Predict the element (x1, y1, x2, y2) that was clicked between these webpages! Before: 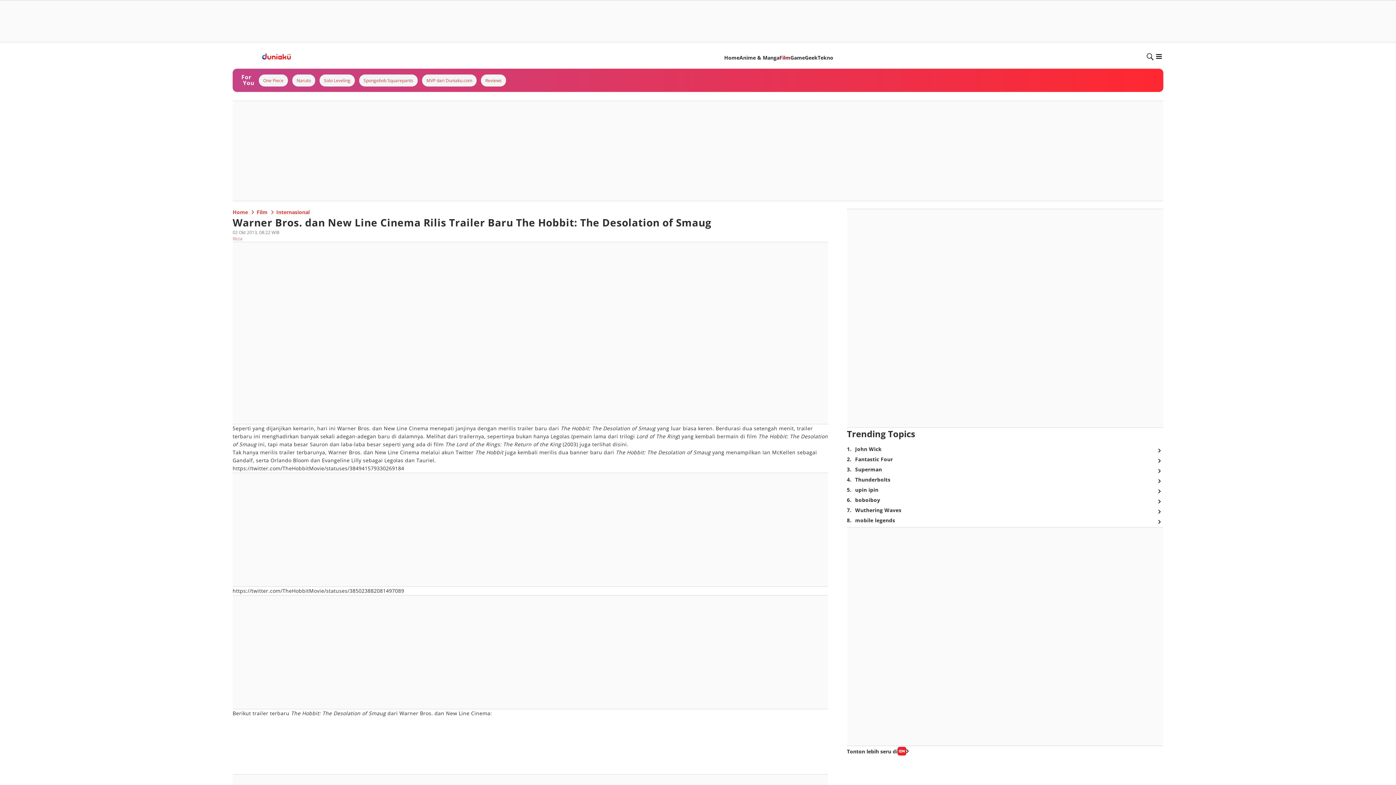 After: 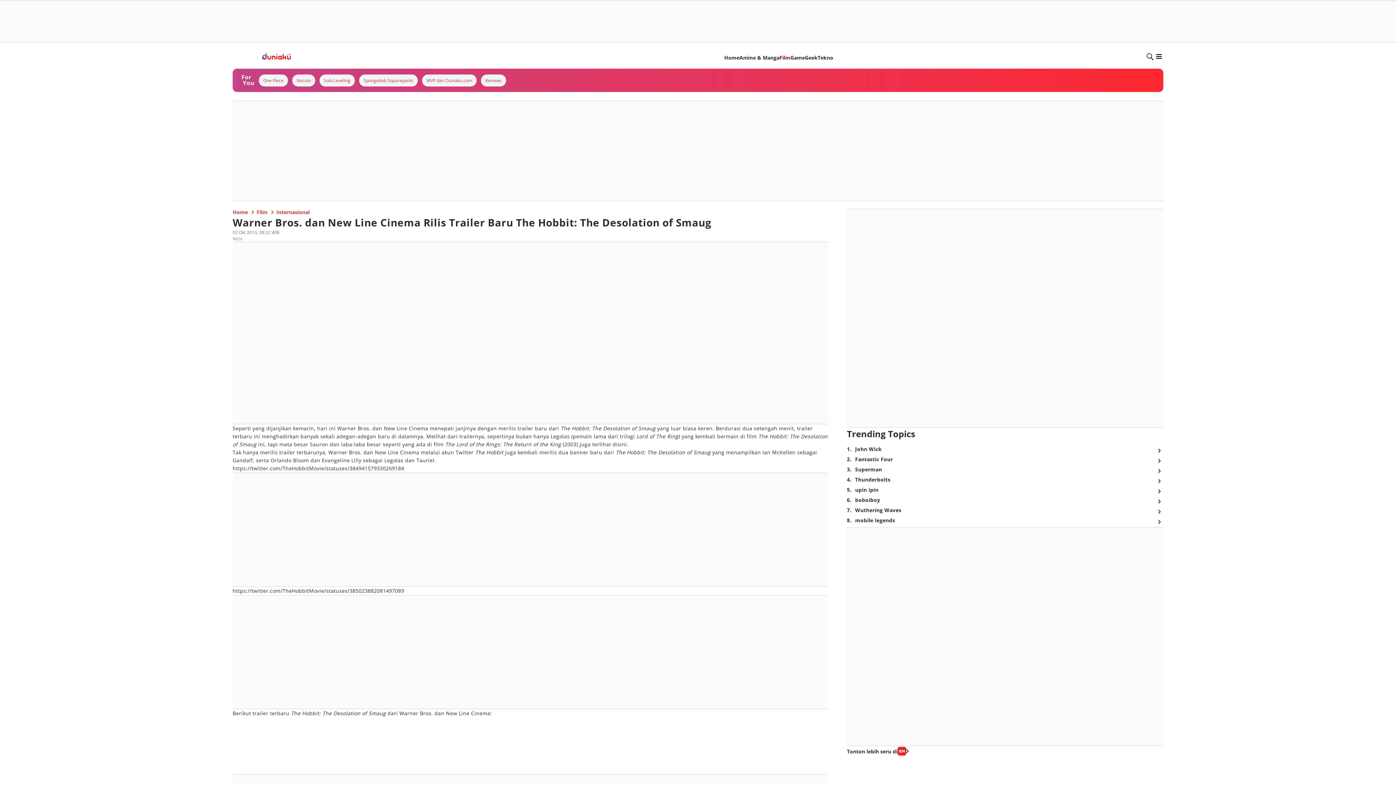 Action: bbox: (339, 120, 444, 129)